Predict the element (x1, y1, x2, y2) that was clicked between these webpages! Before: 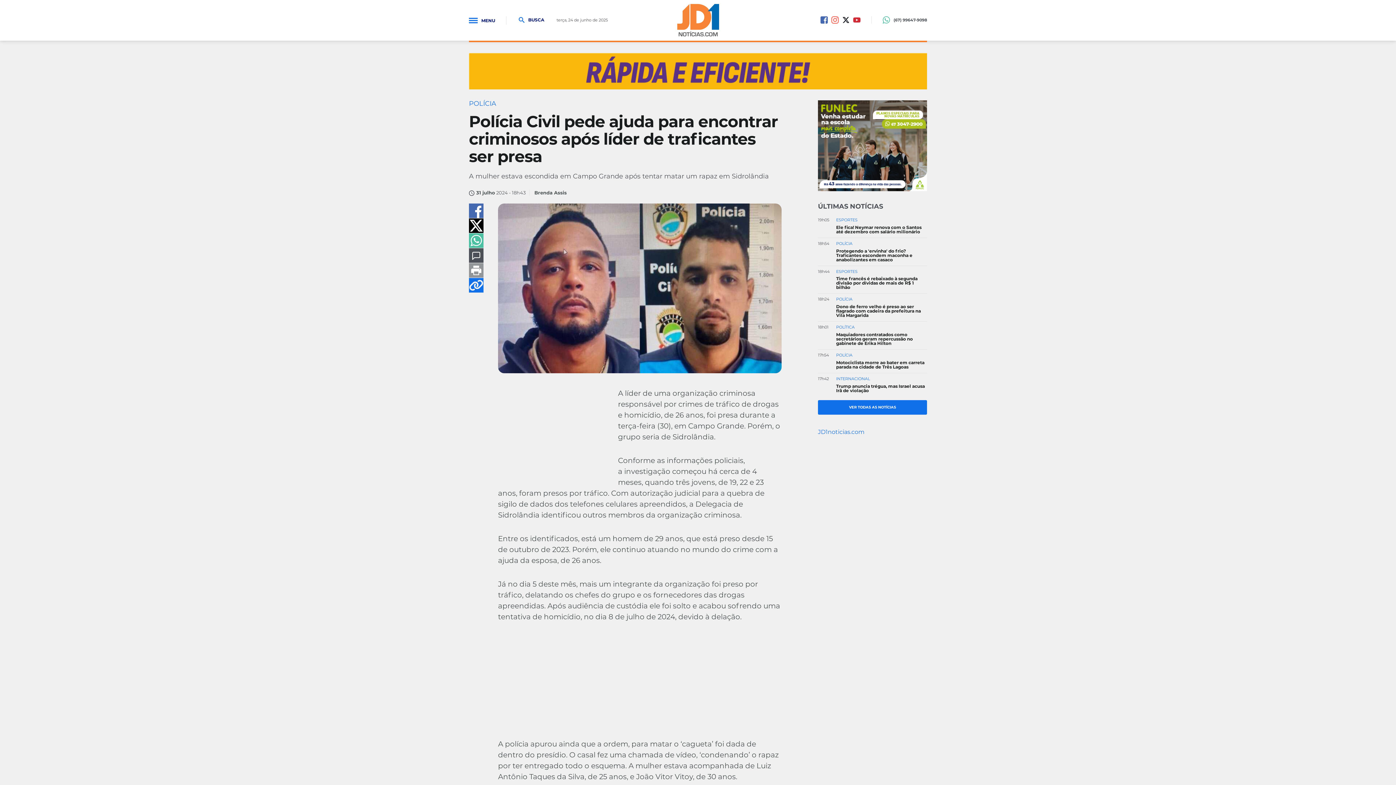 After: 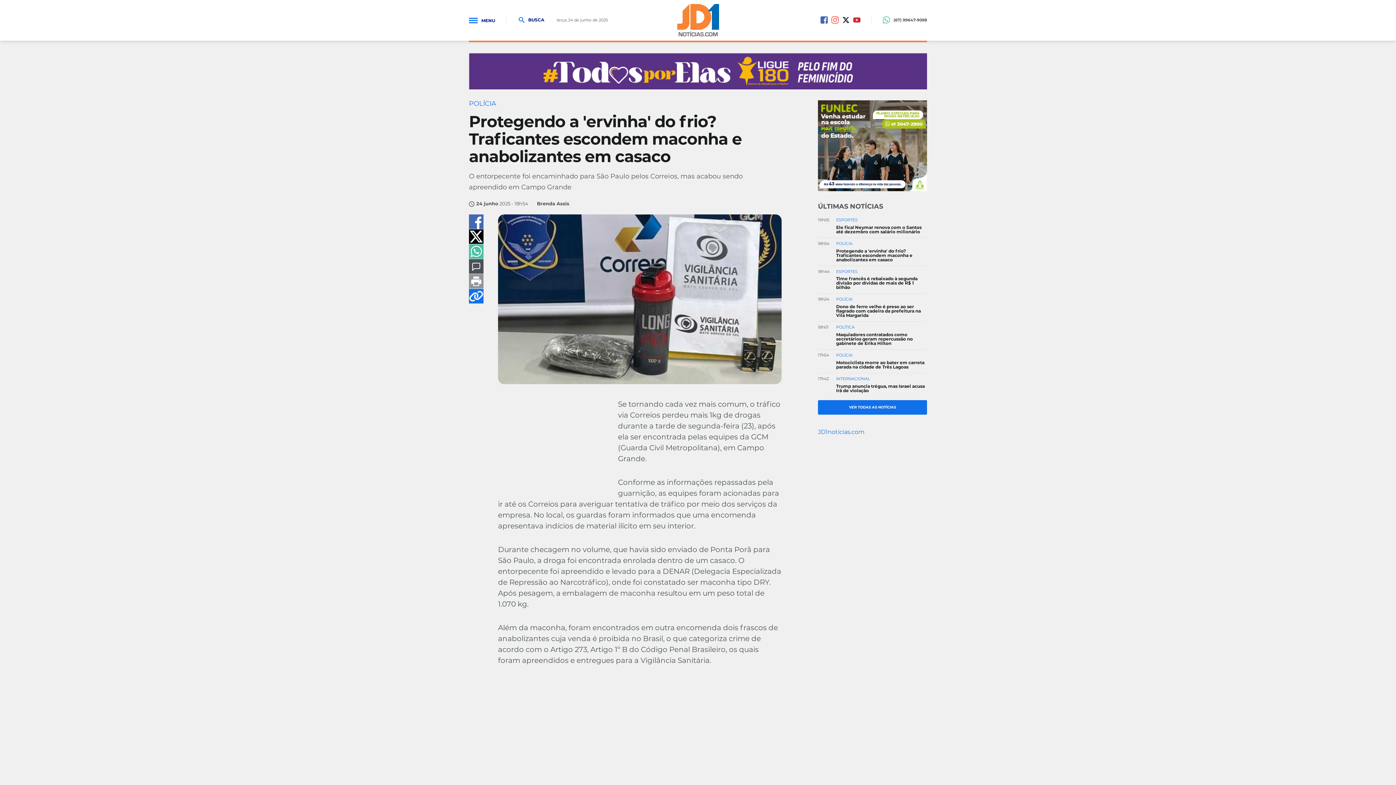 Action: label: 18h54
POLÍCIA
Protegendo a 'ervinha' do frio? Traficantes escondem maconha e anabolizantes em casaco bbox: (818, 241, 927, 266)